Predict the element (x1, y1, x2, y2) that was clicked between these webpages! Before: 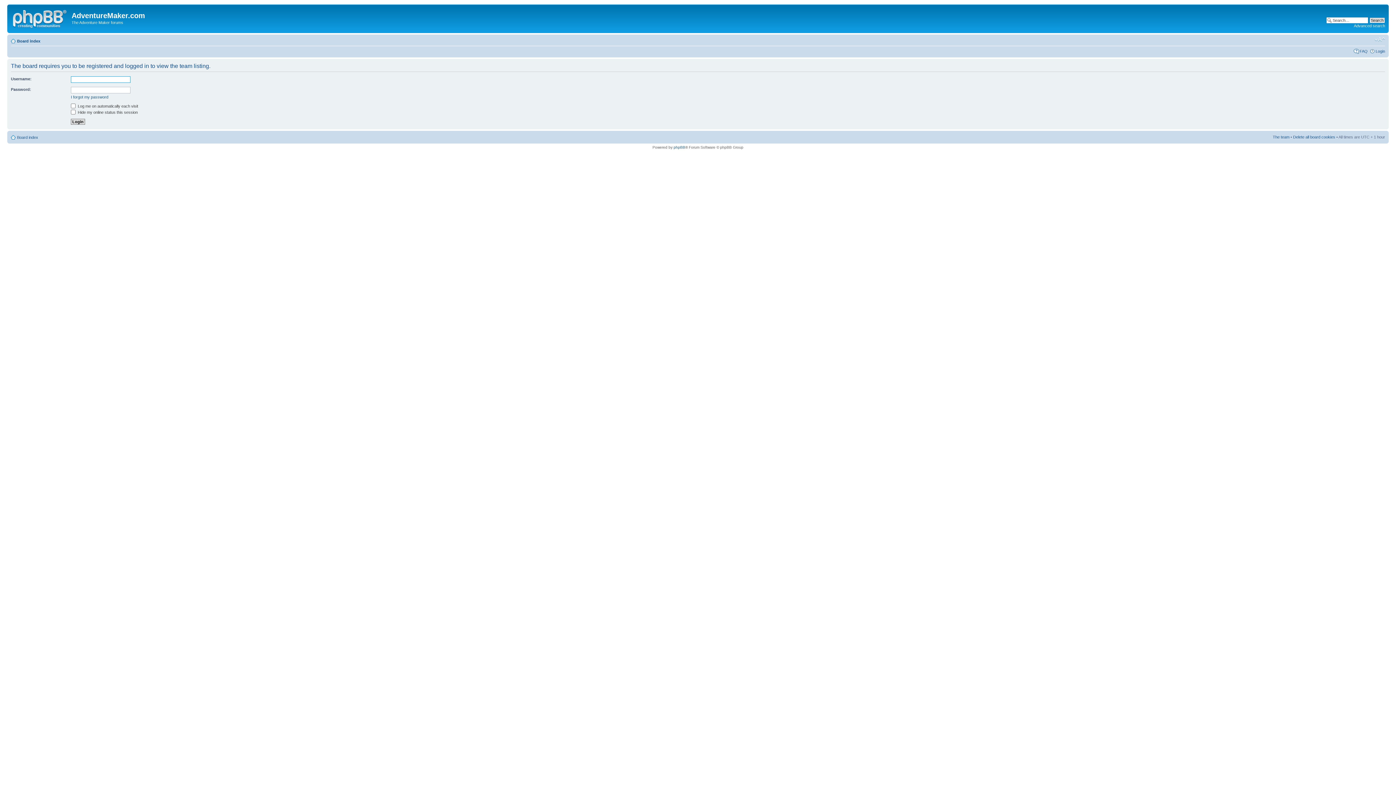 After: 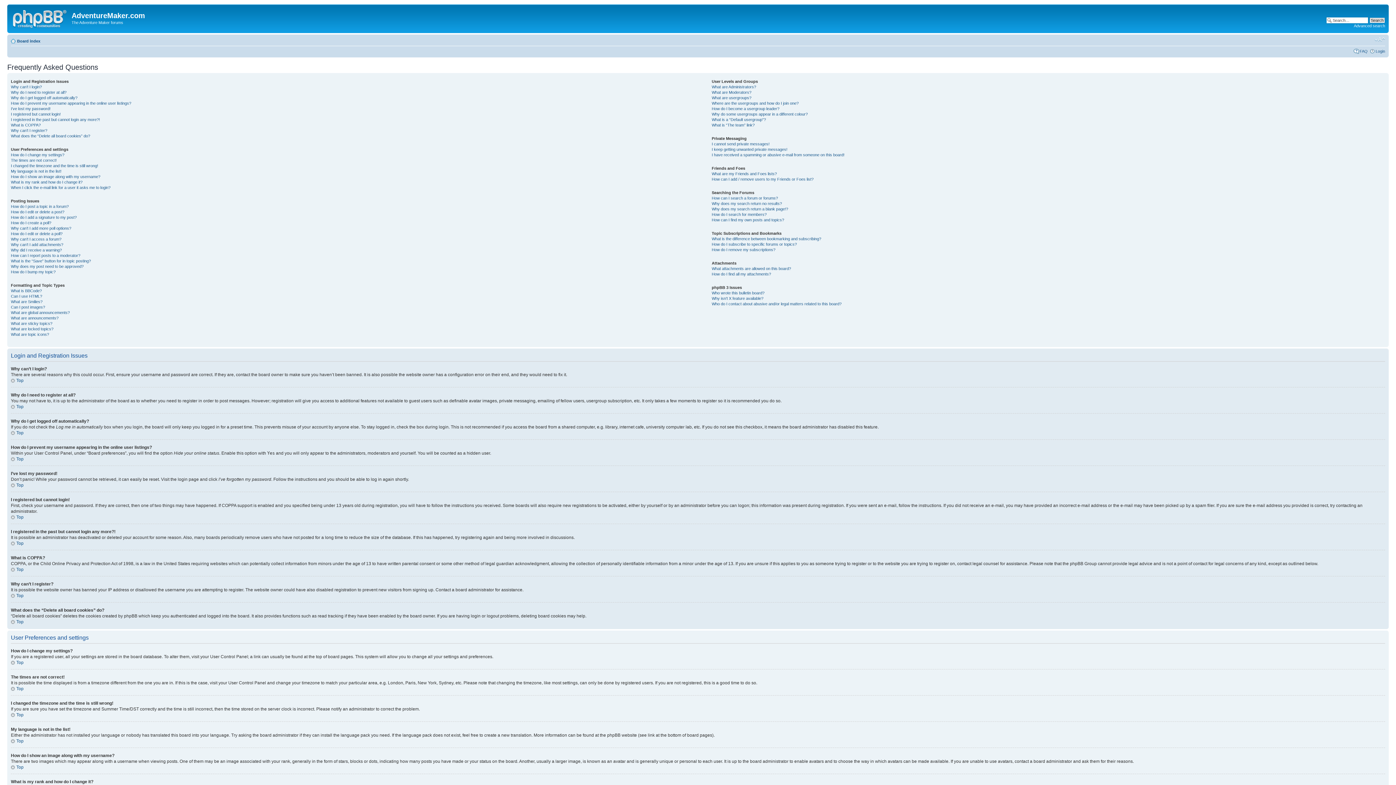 Action: bbox: (1360, 48, 1368, 53) label: FAQ